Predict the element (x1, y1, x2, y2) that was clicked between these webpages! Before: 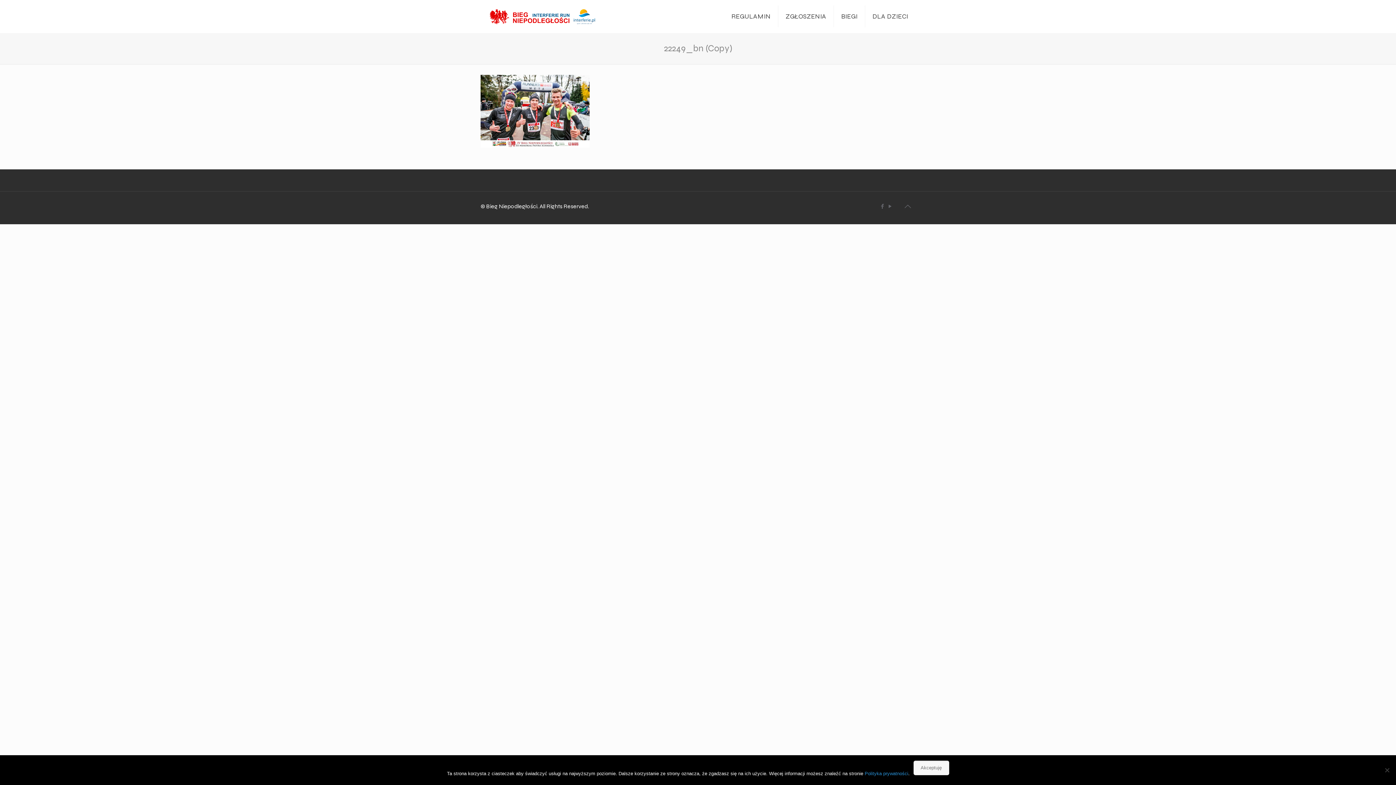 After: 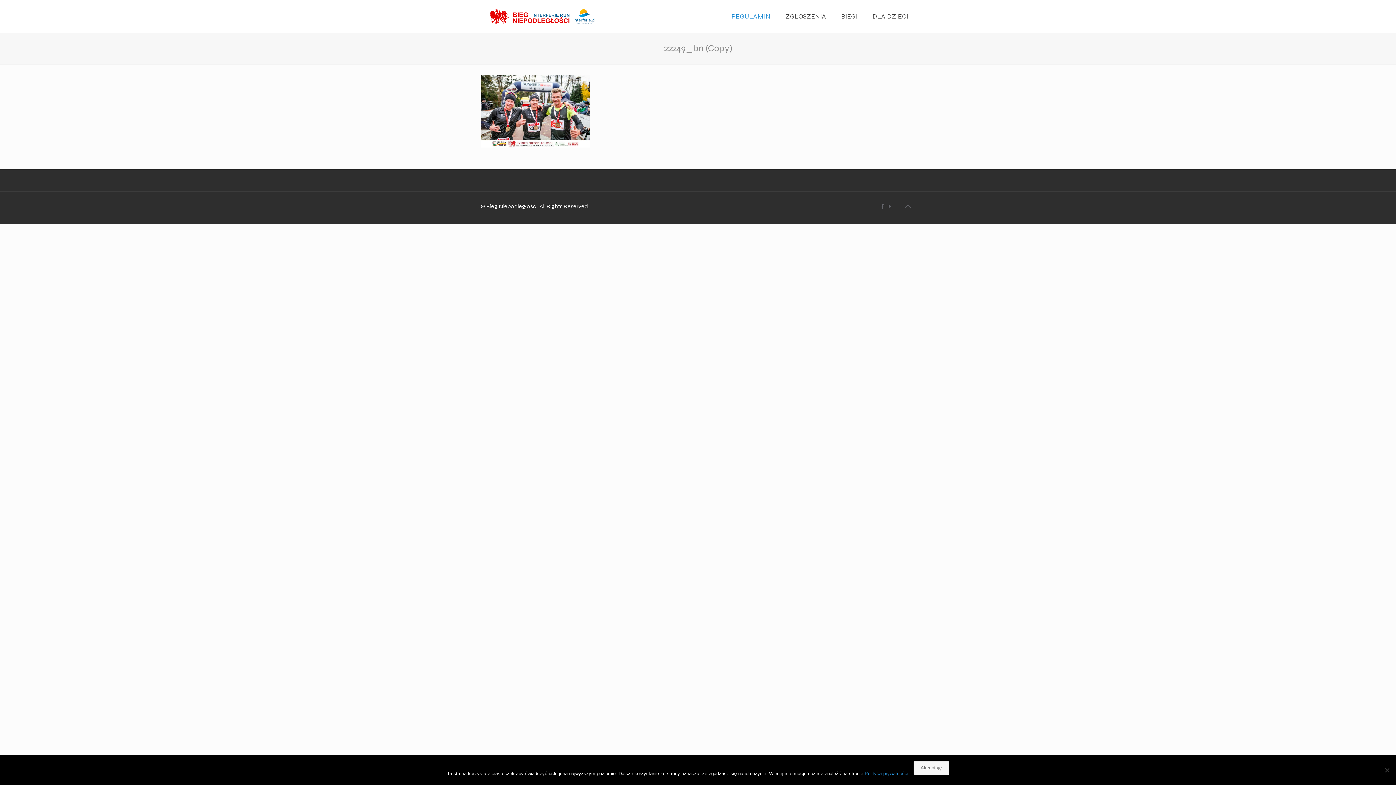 Action: bbox: (724, 0, 778, 32) label: REGULAMIN